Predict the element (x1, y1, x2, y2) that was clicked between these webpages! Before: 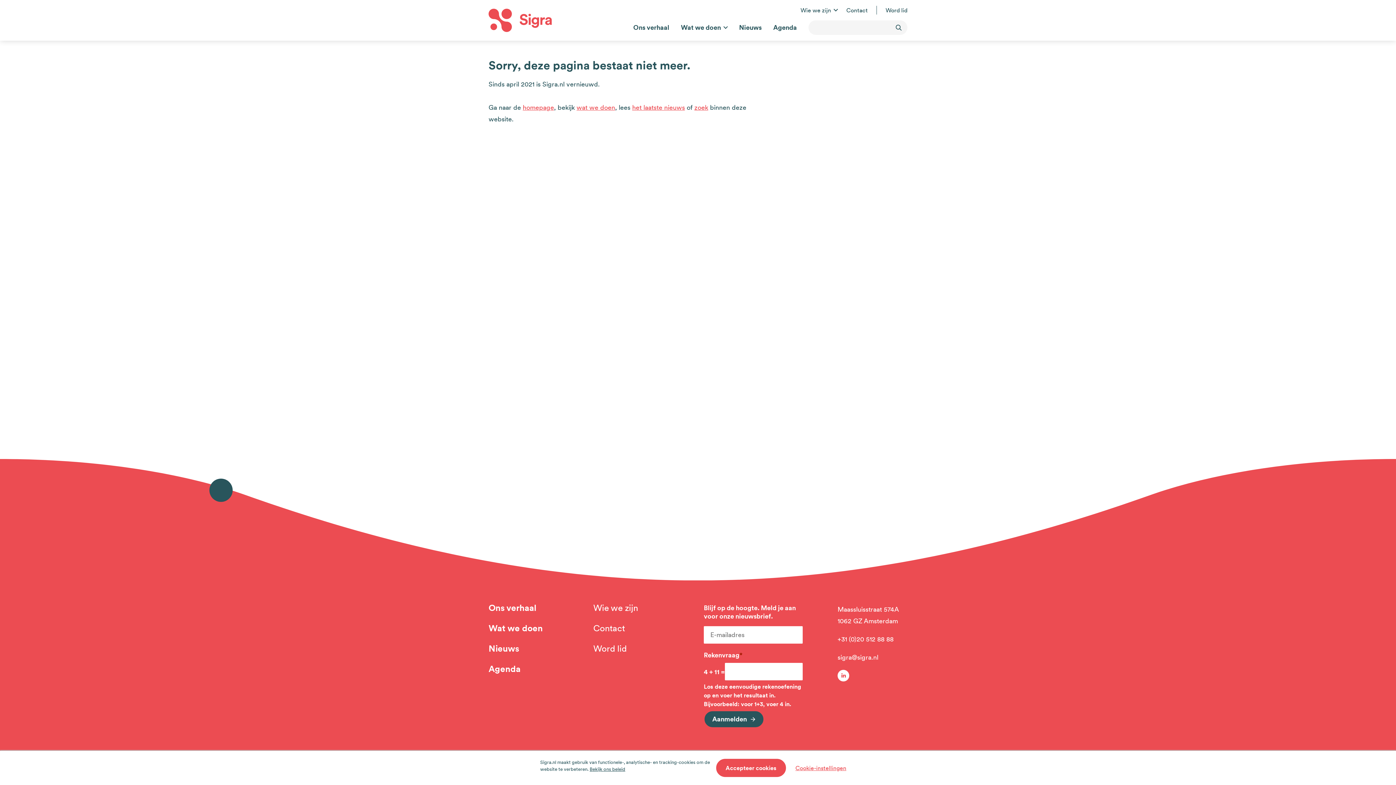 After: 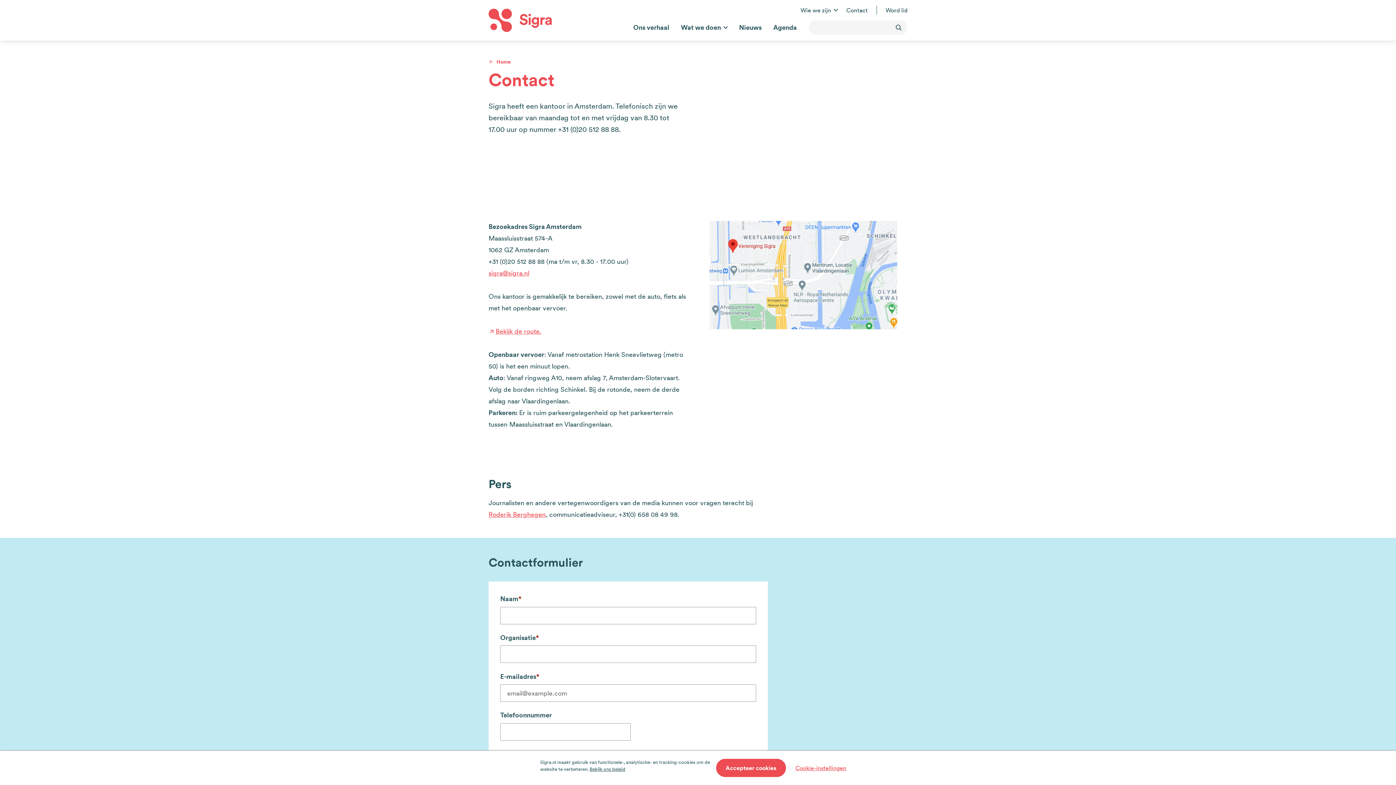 Action: bbox: (846, 5, 868, 14) label: Contact